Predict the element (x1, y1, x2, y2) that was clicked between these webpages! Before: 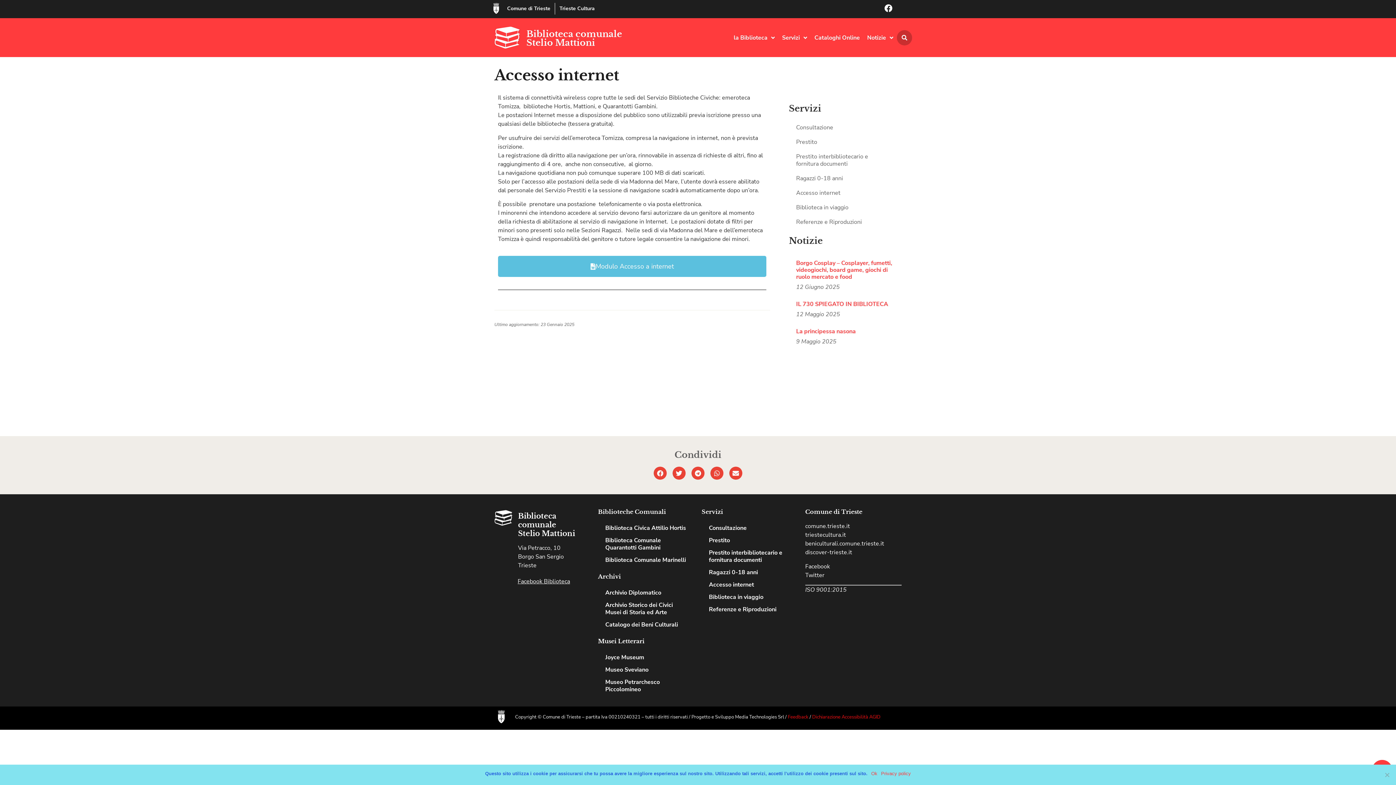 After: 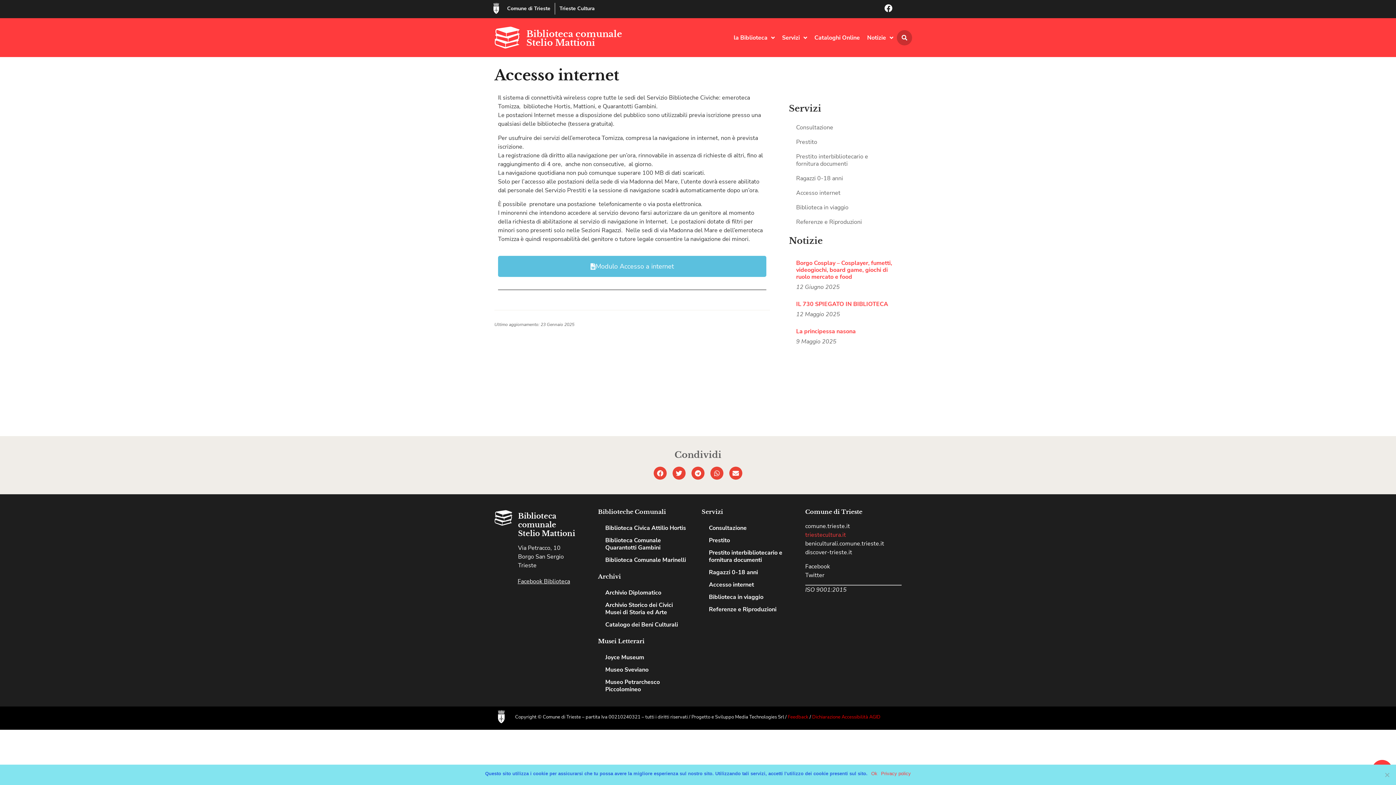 Action: label: triestecultura.it bbox: (805, 531, 846, 539)